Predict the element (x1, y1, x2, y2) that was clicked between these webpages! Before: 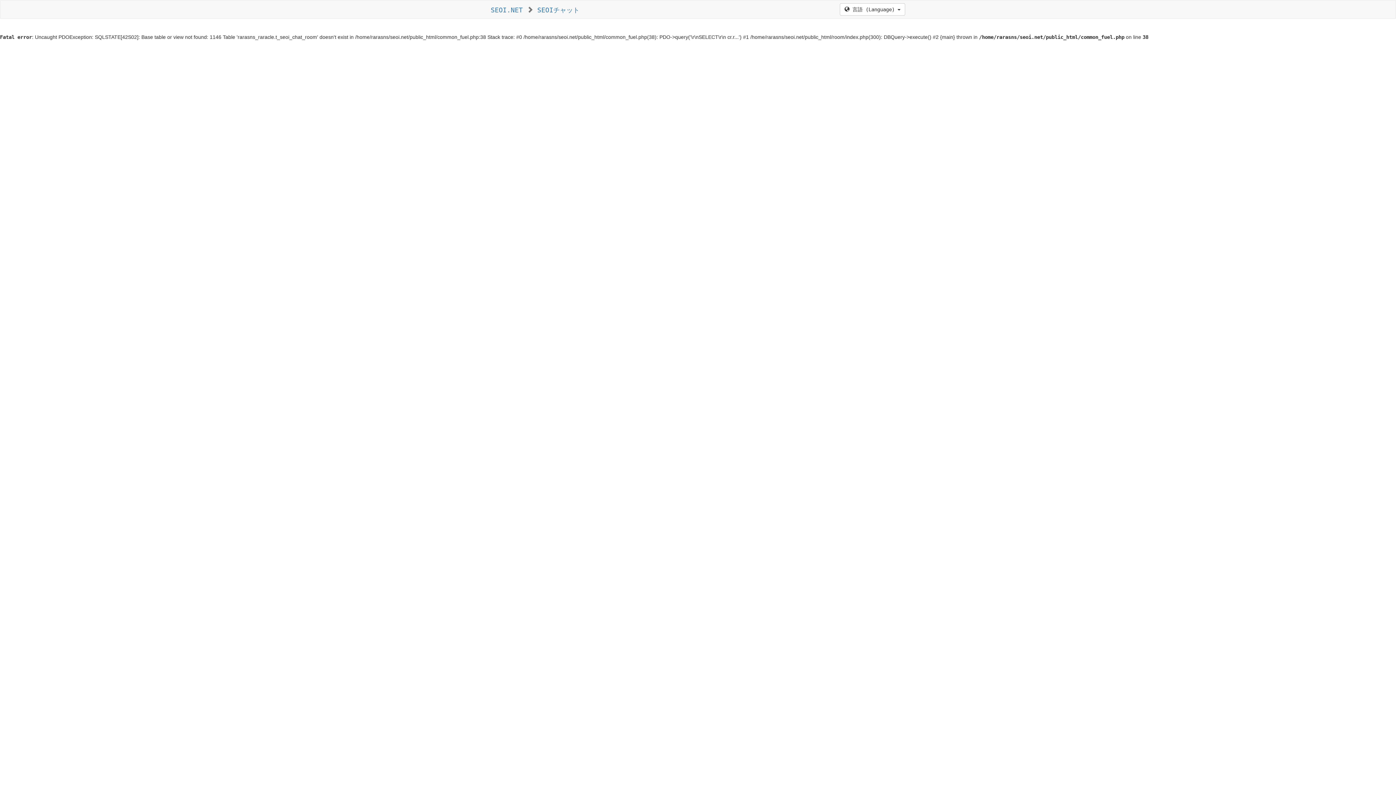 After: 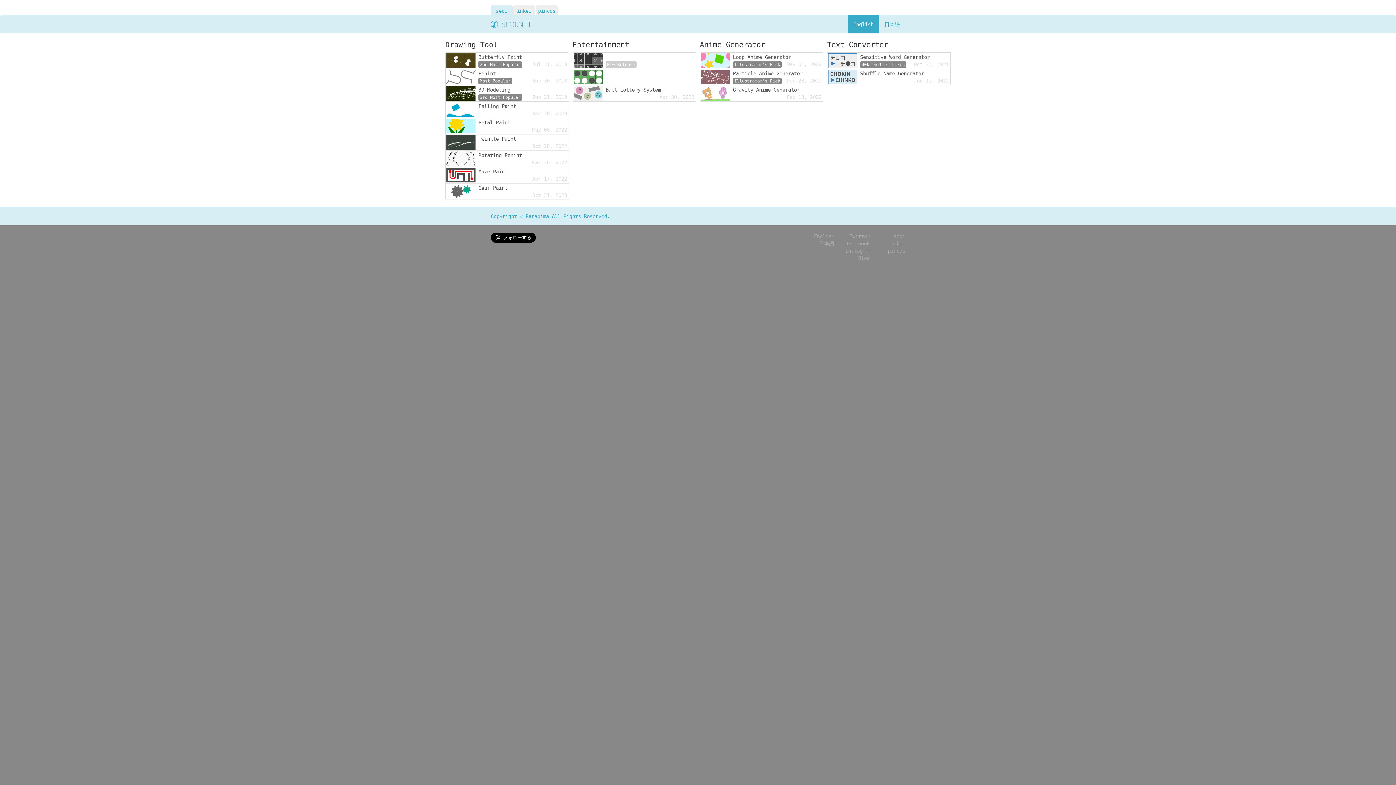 Action: label: SEOI.NET bbox: (490, 6, 522, 13)